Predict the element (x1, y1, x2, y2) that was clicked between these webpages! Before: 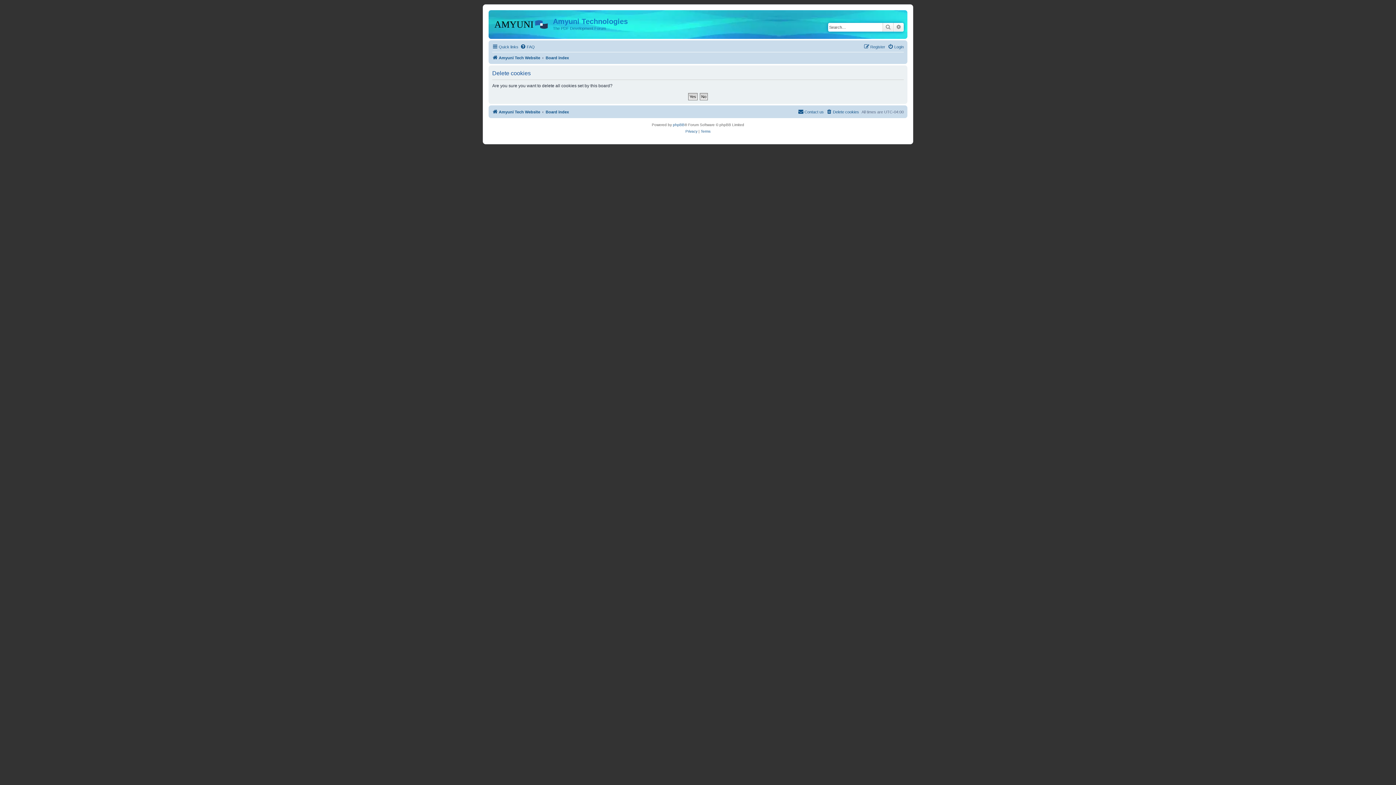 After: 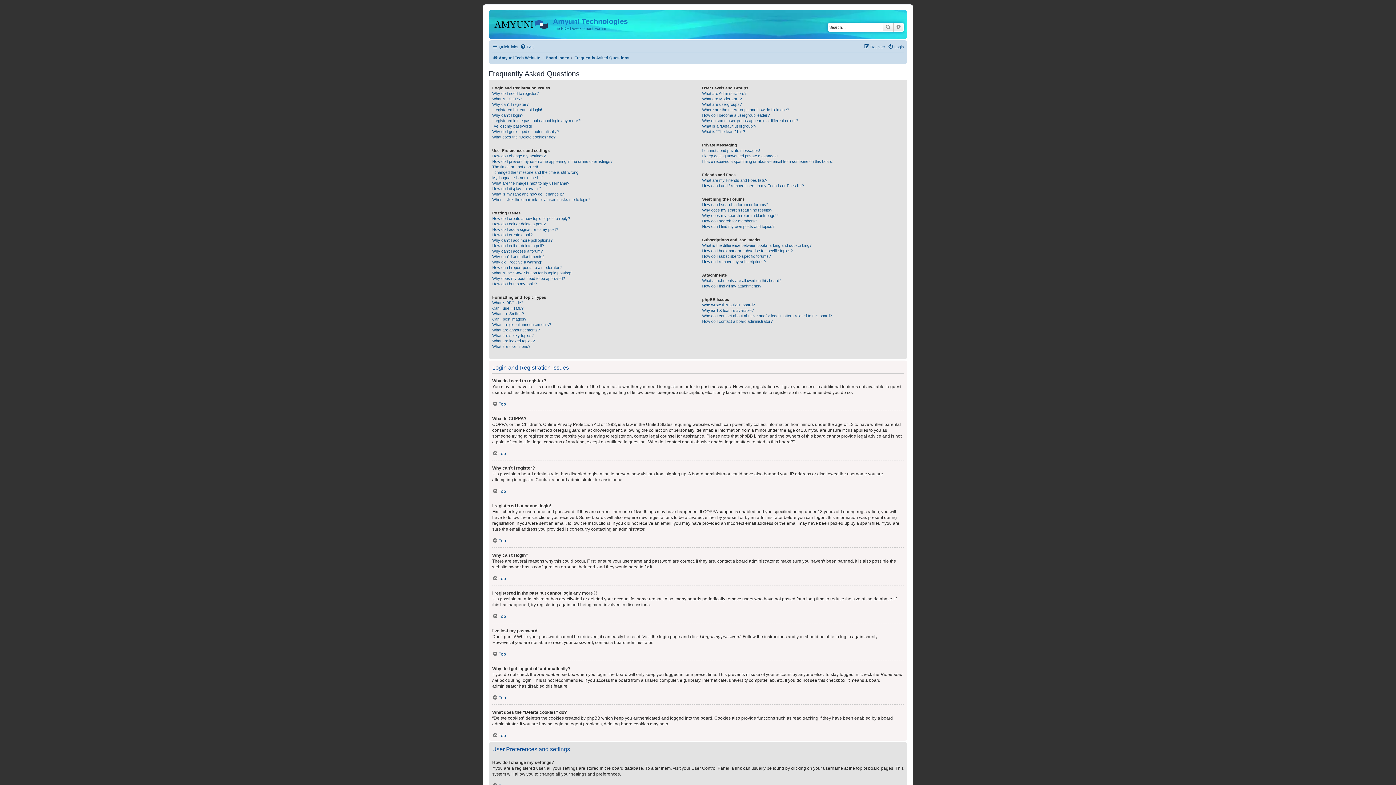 Action: bbox: (520, 42, 534, 51) label: FAQ